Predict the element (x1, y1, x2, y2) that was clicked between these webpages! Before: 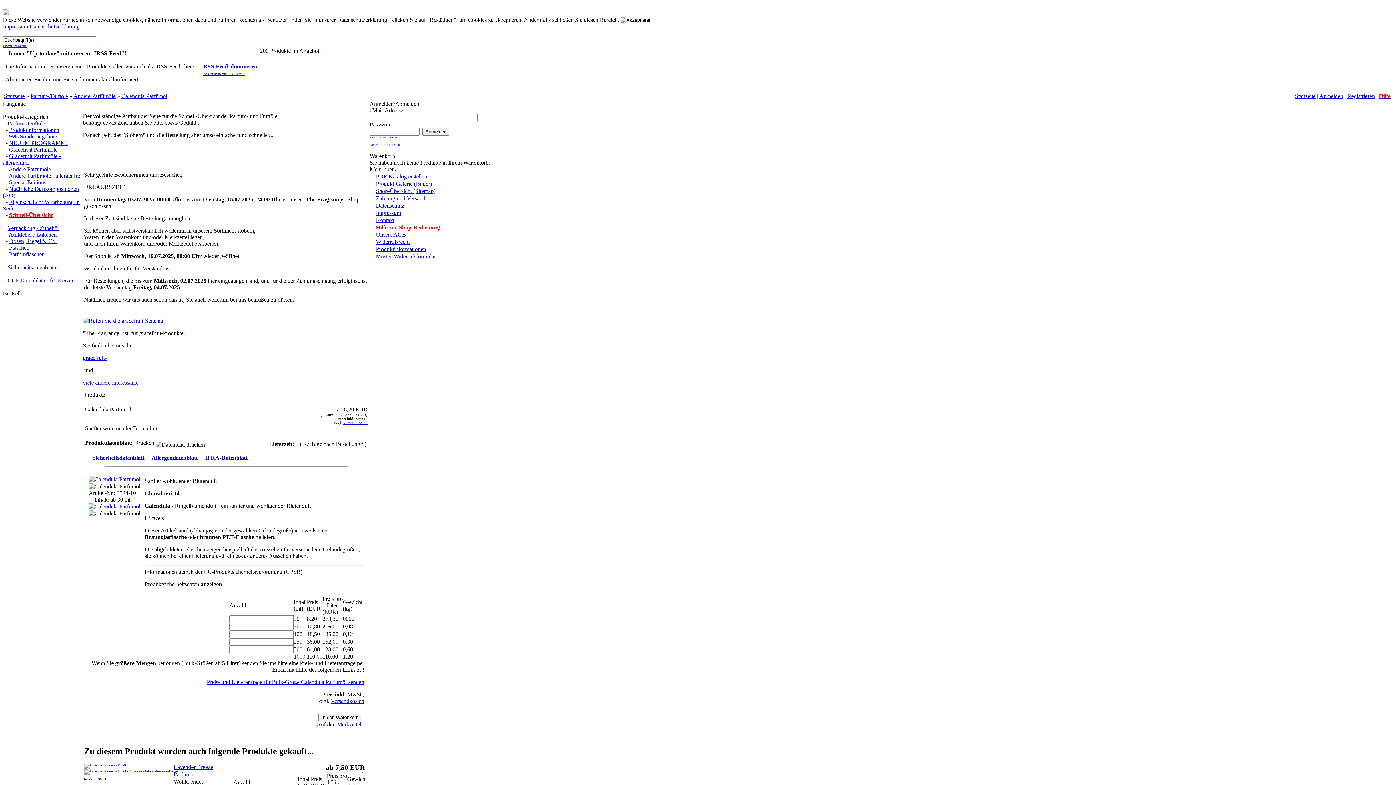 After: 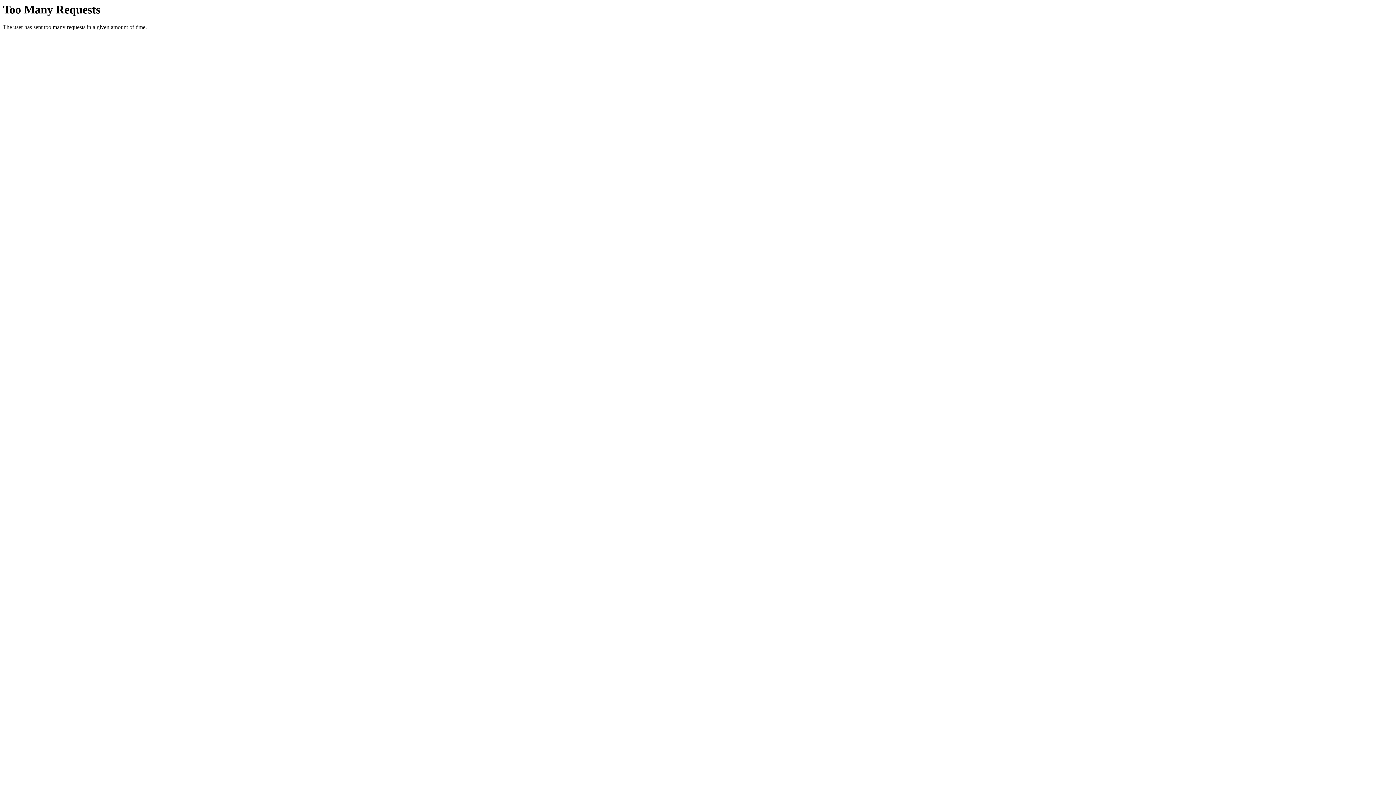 Action: label: Produktinformationen bbox: (9, 126, 59, 133)